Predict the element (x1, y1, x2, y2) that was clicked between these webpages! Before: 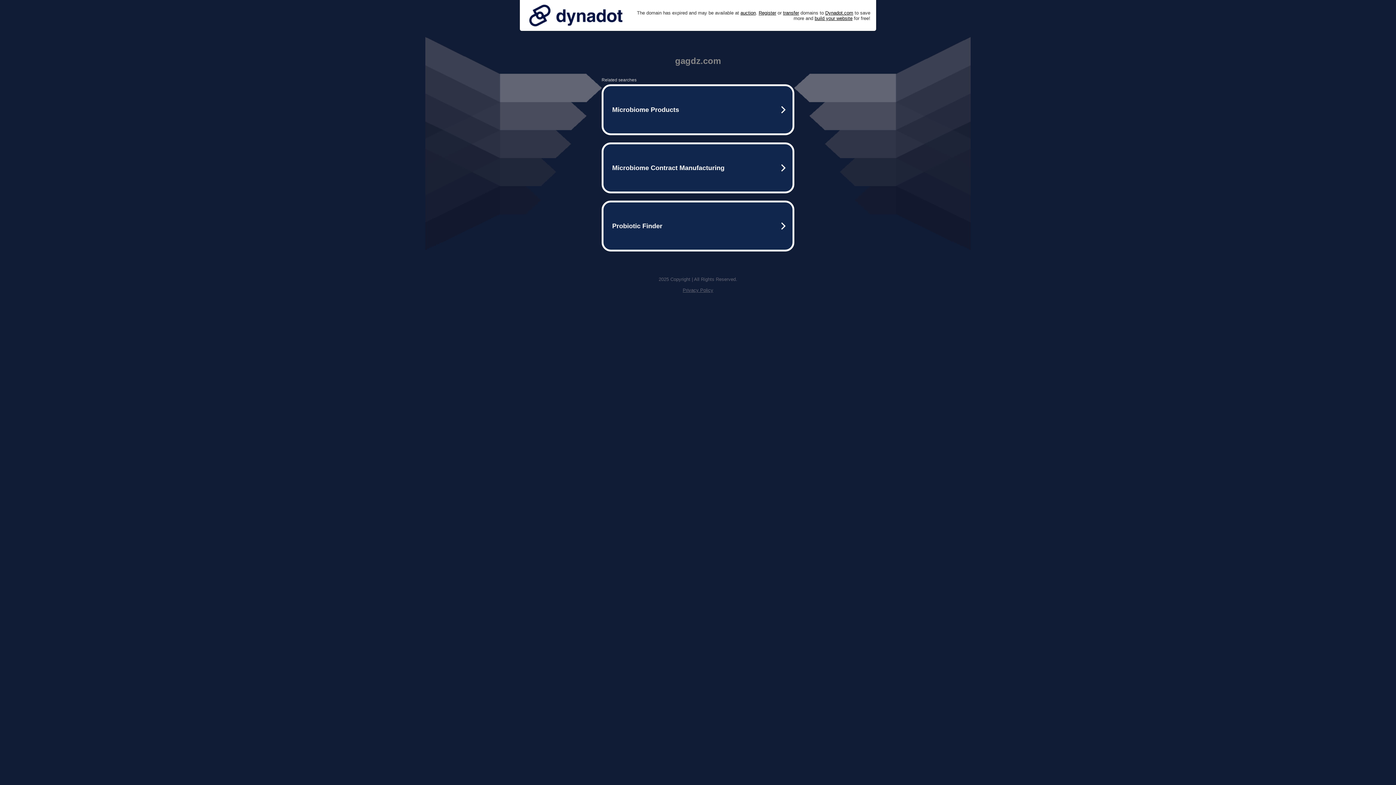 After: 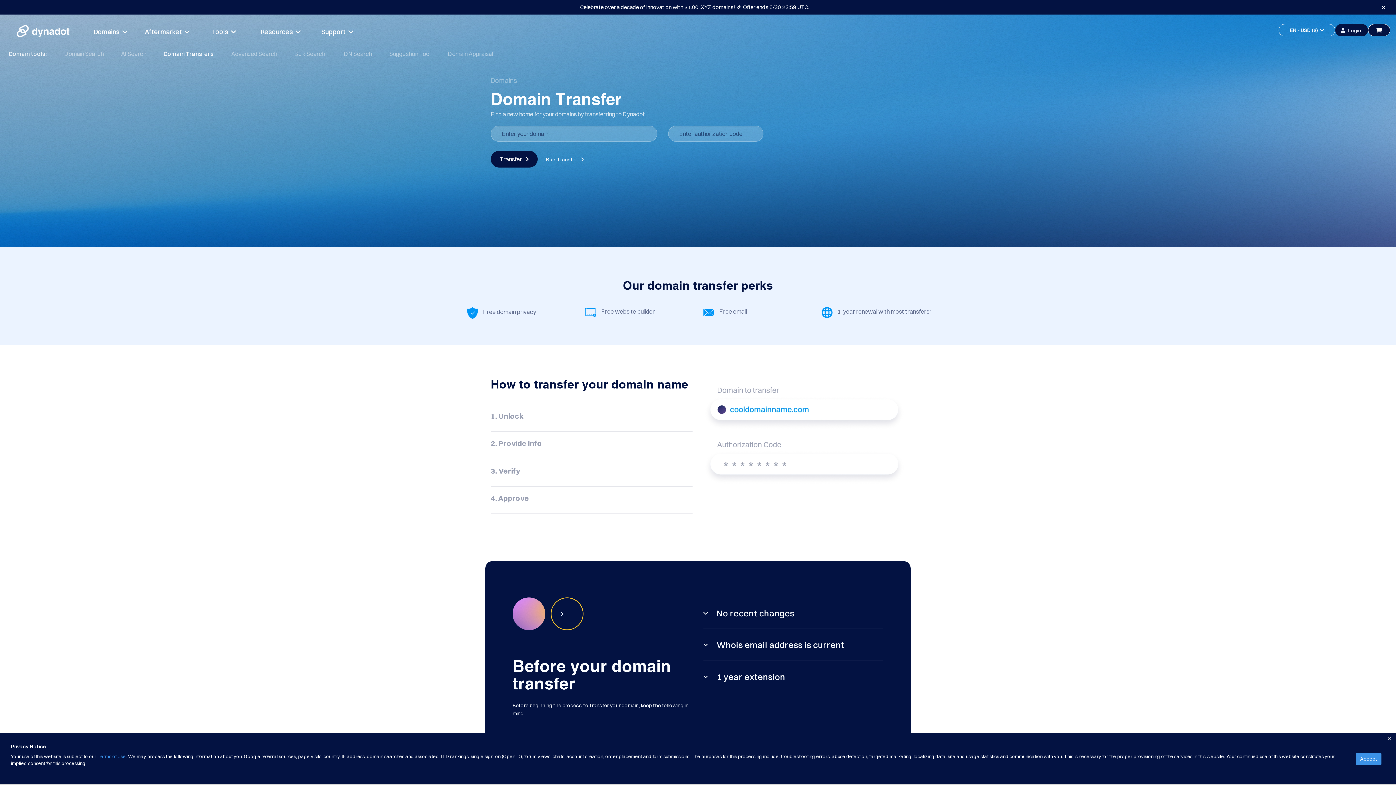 Action: bbox: (783, 10, 799, 15) label: transfer